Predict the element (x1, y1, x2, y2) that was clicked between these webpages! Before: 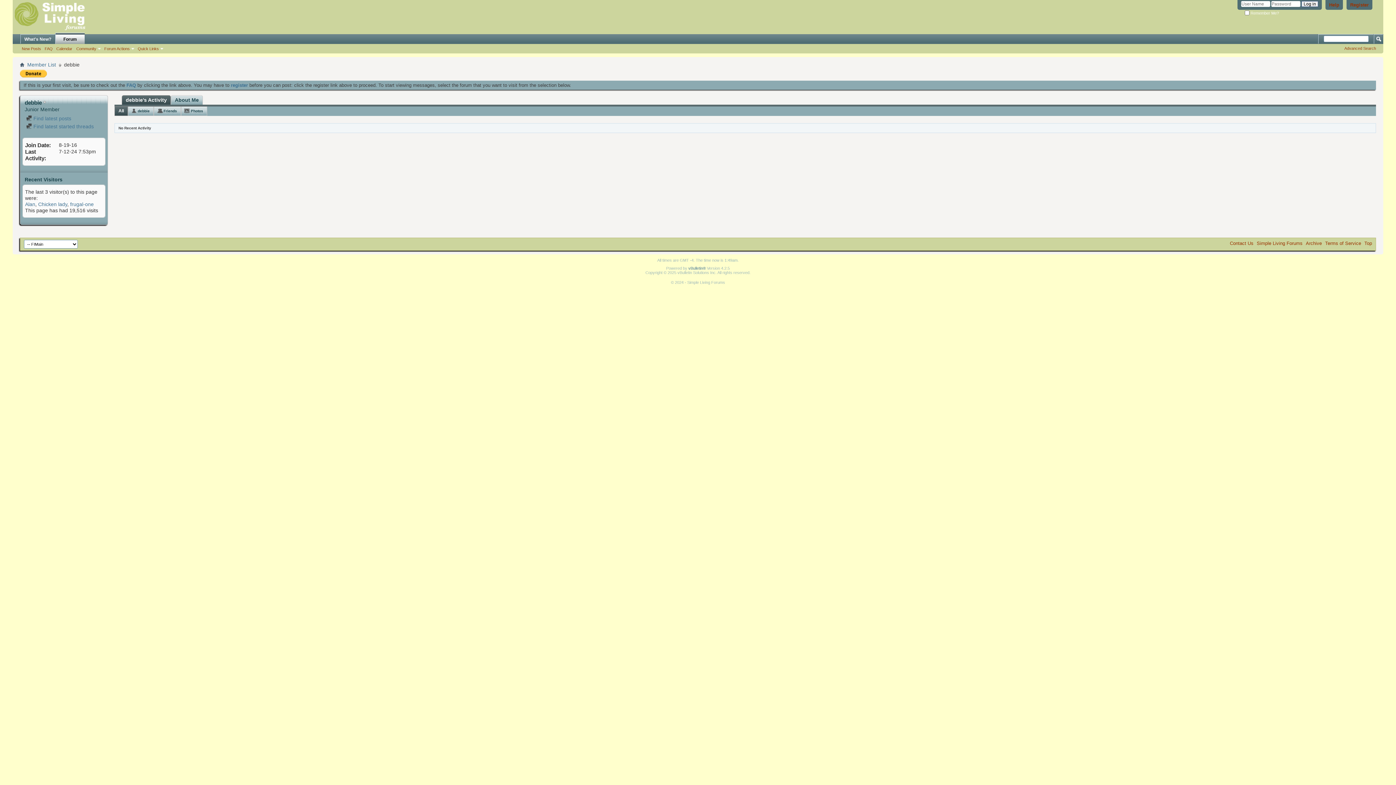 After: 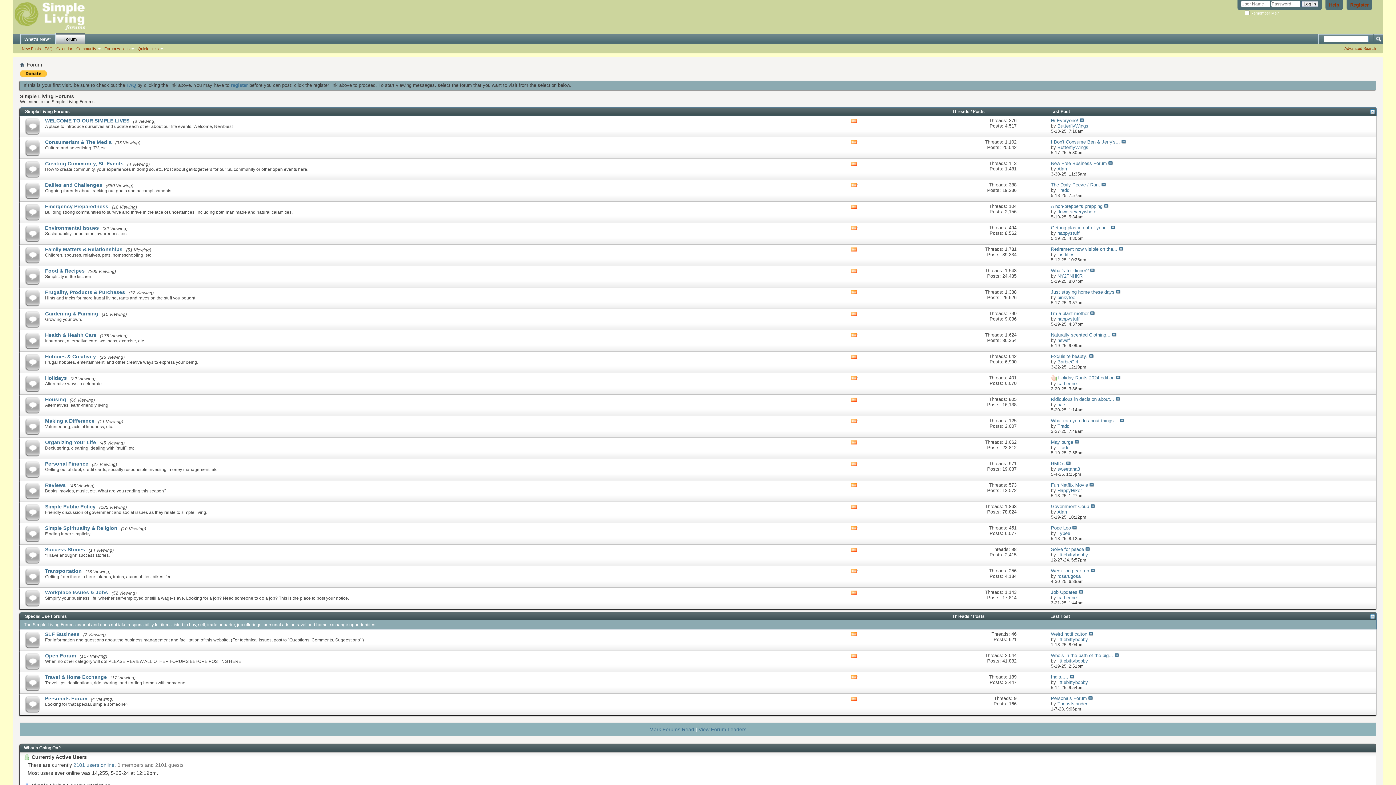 Action: bbox: (20, 62, 24, 68)